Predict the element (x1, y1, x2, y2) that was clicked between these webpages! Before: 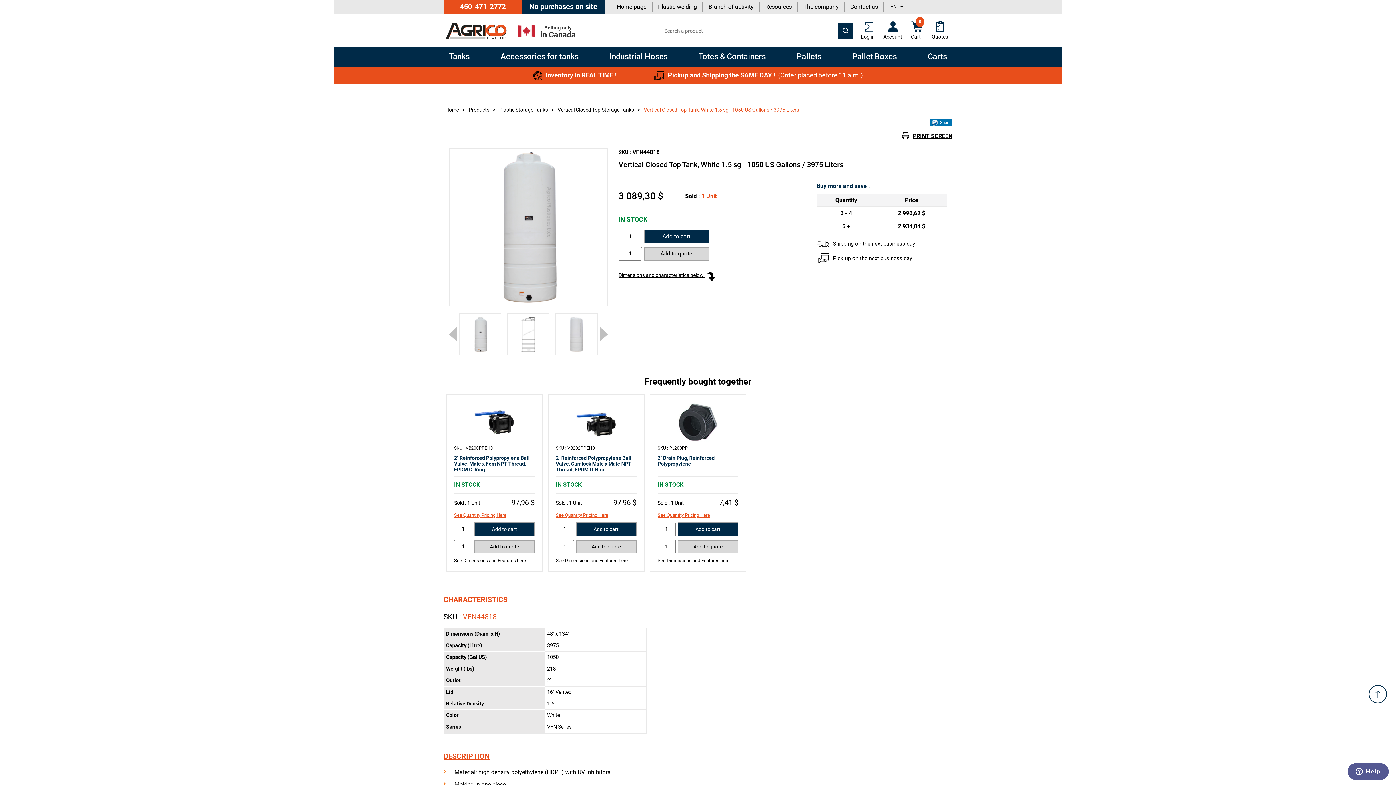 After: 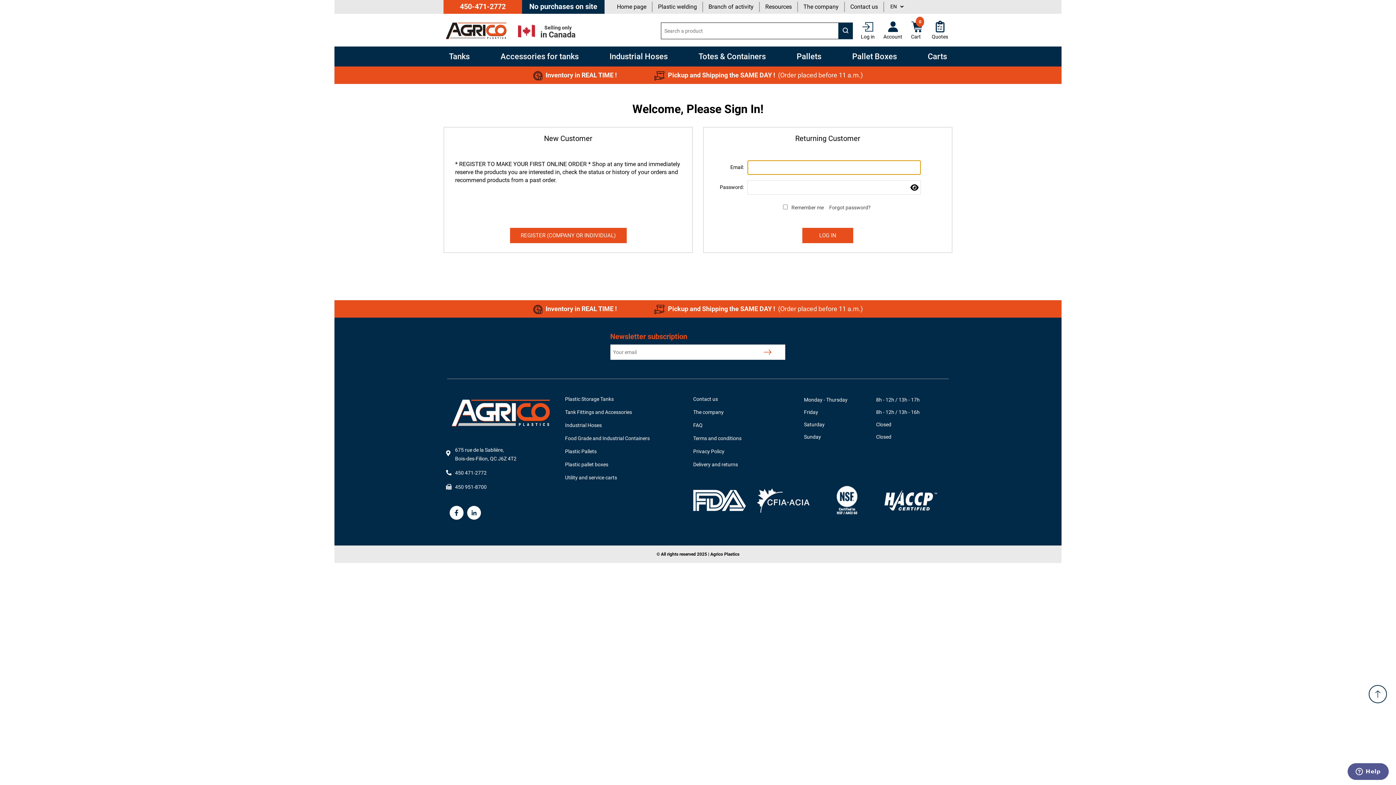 Action: label: Add to quote bbox: (677, 540, 738, 553)